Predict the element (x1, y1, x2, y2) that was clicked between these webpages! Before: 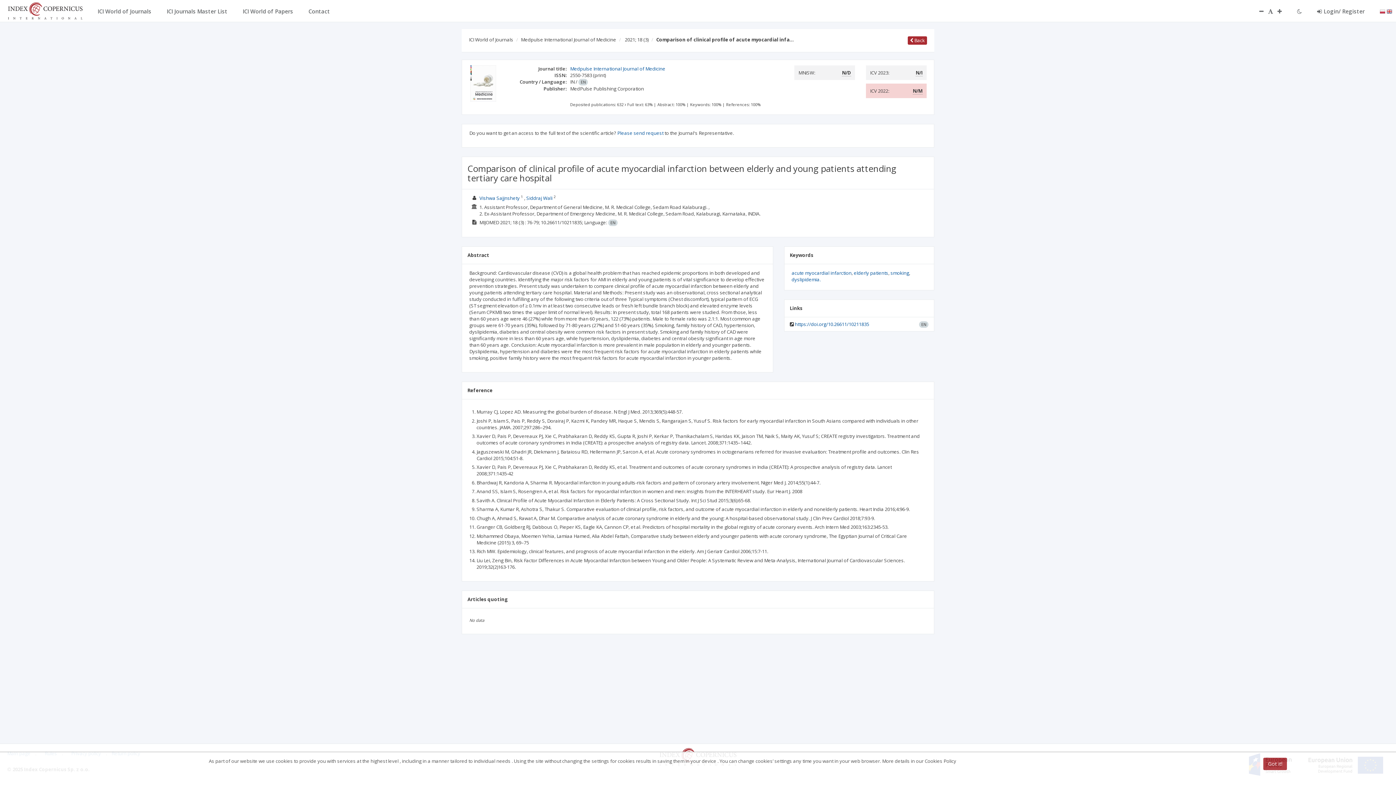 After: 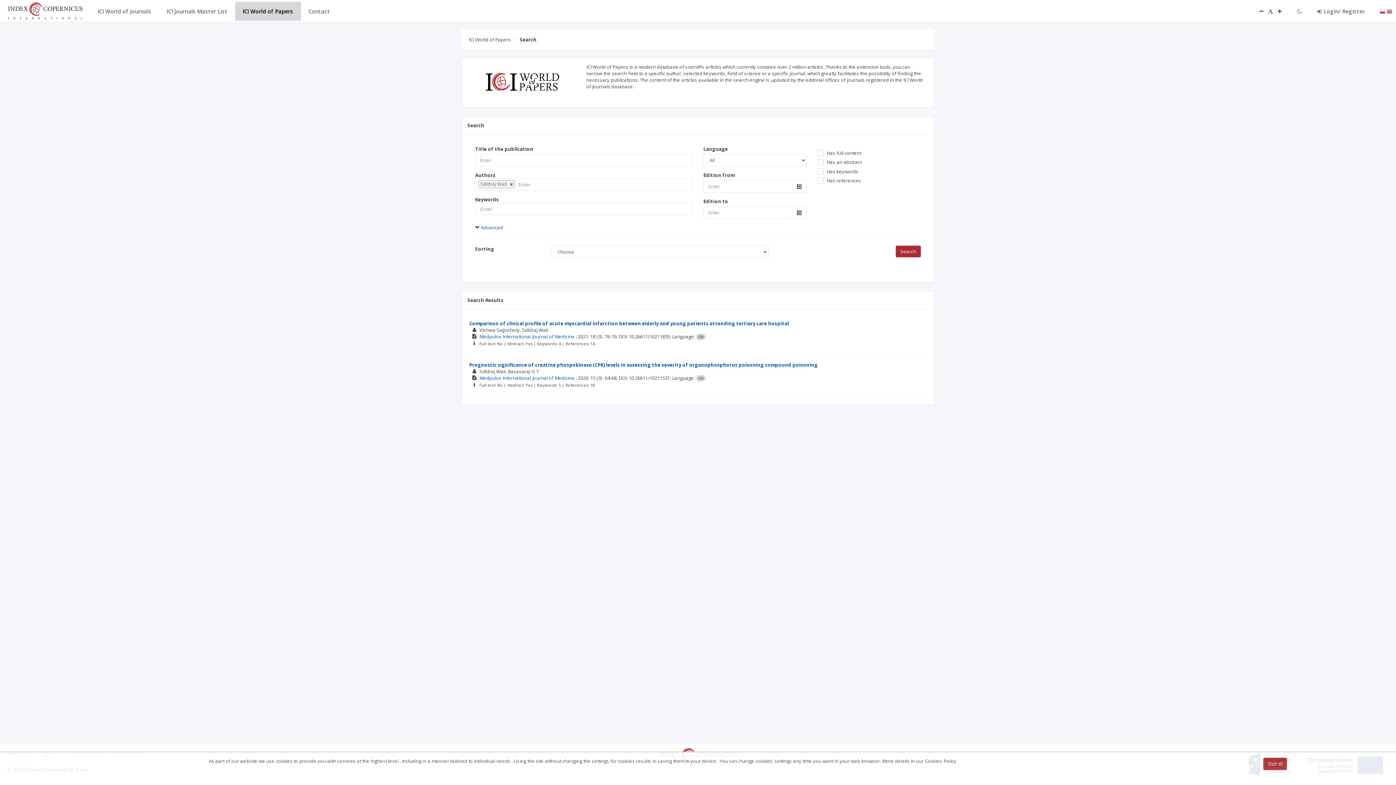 Action: bbox: (526, 194, 552, 201) label: Siddraj Wali